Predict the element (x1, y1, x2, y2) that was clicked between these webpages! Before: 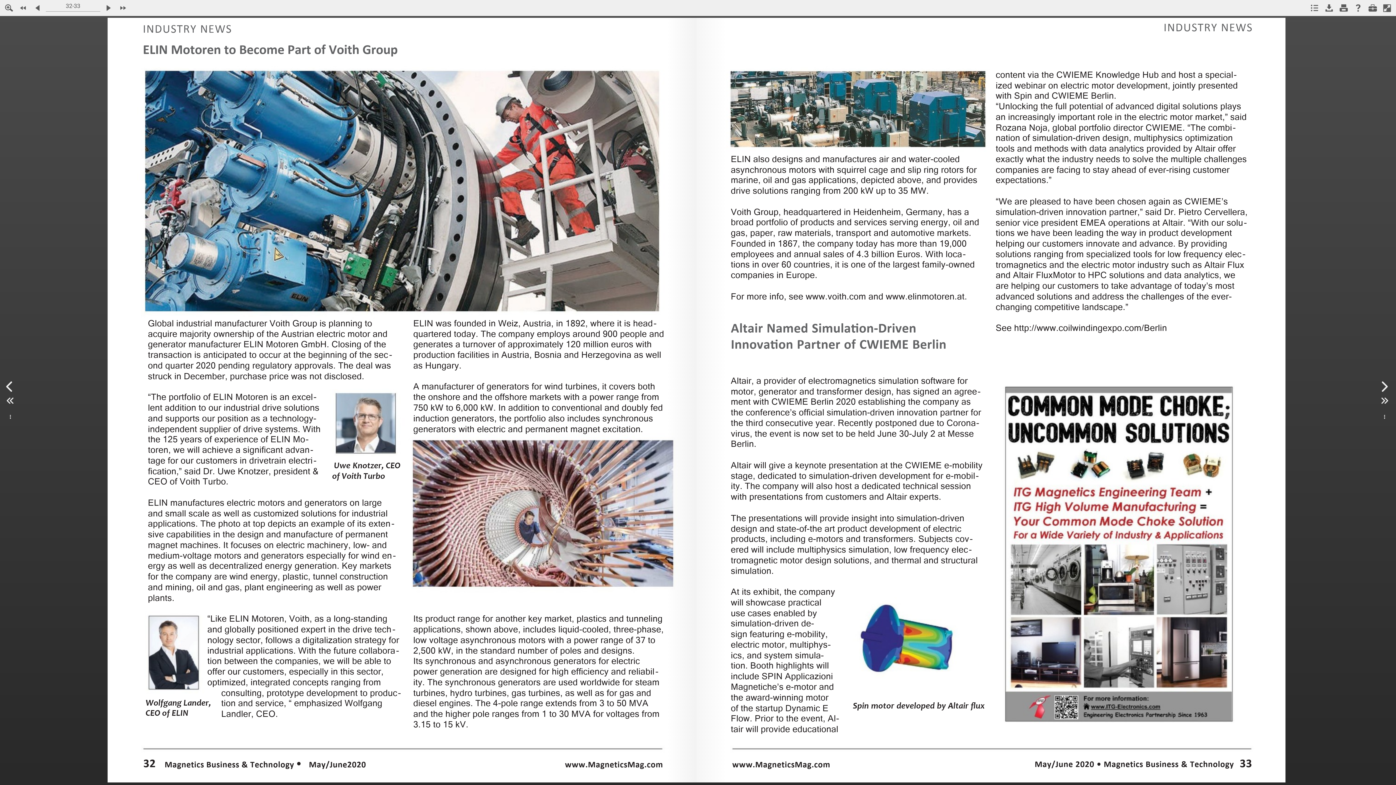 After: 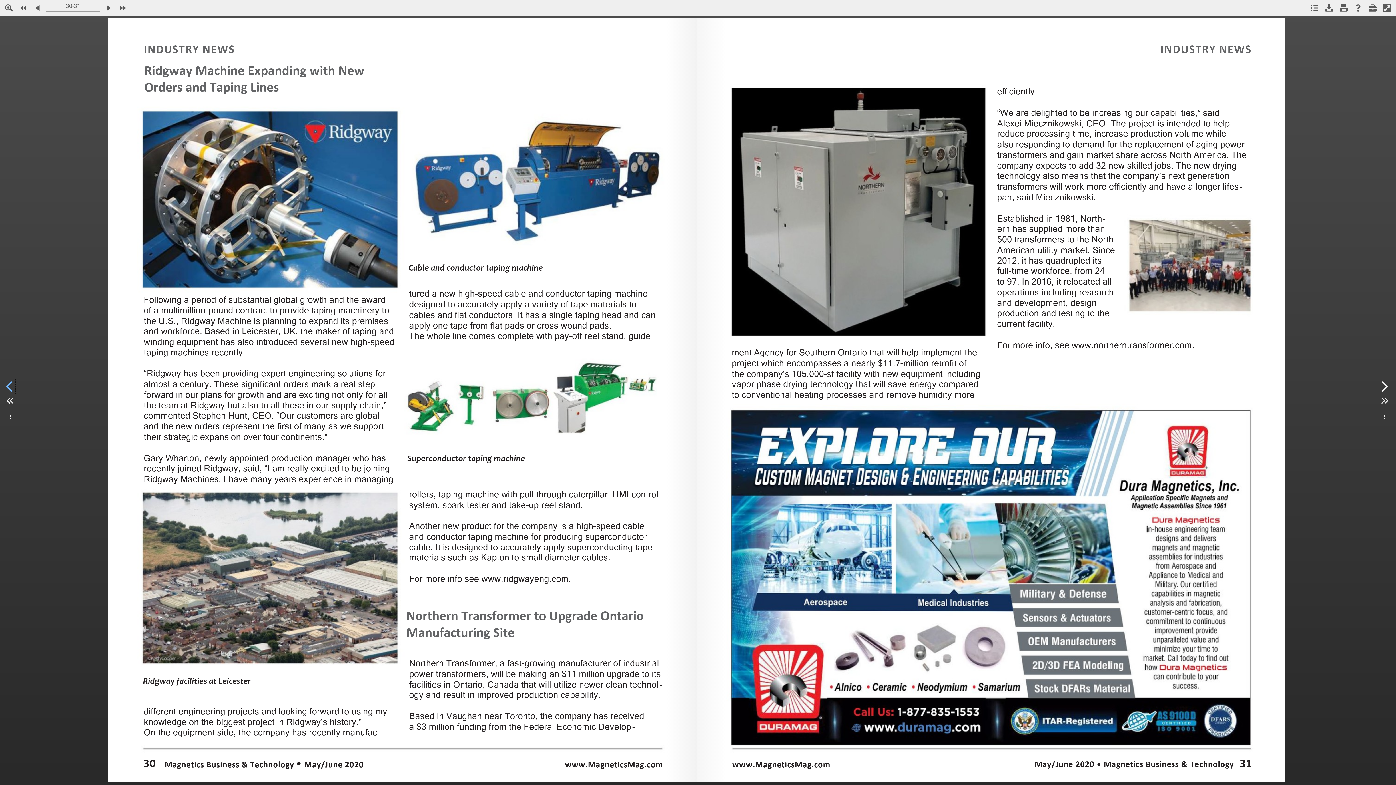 Action: bbox: (4, 379, 15, 393)